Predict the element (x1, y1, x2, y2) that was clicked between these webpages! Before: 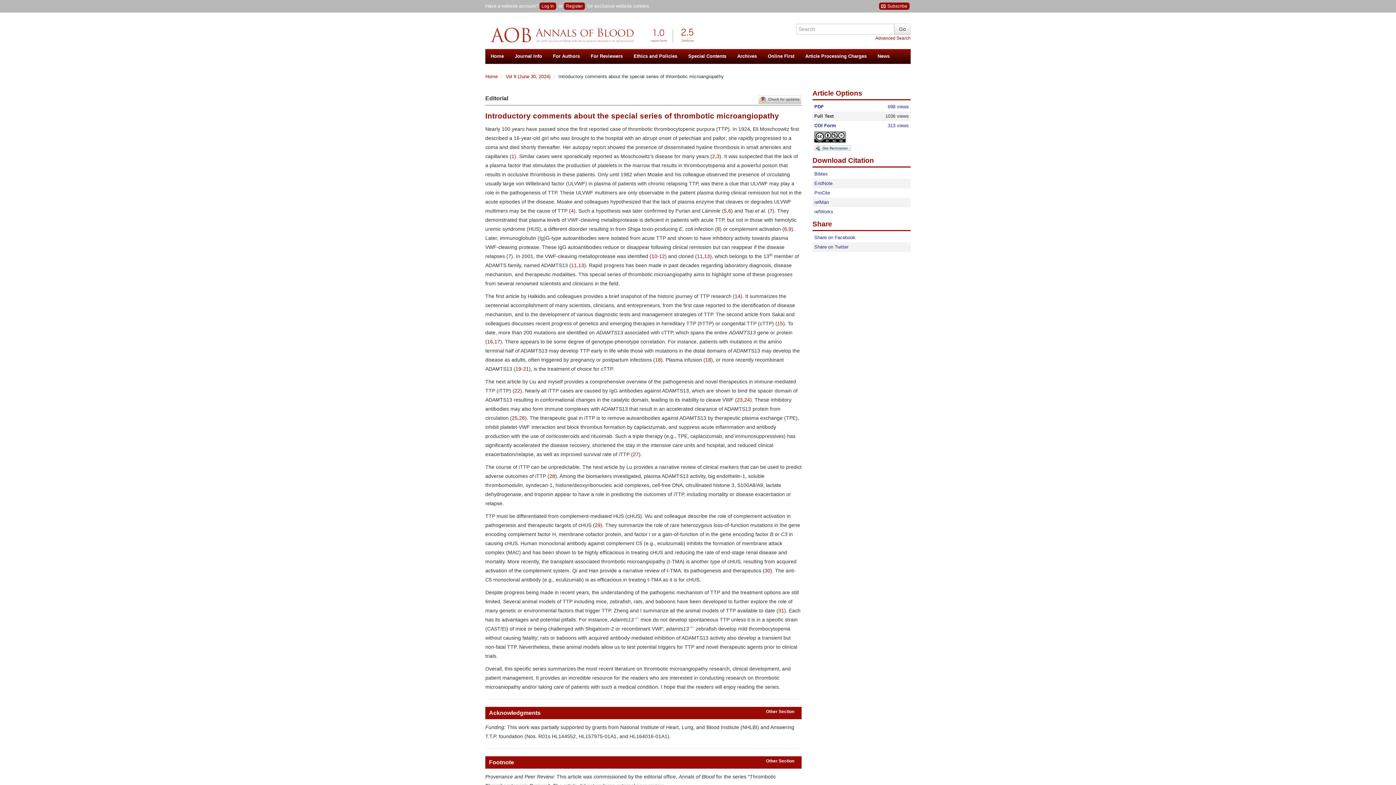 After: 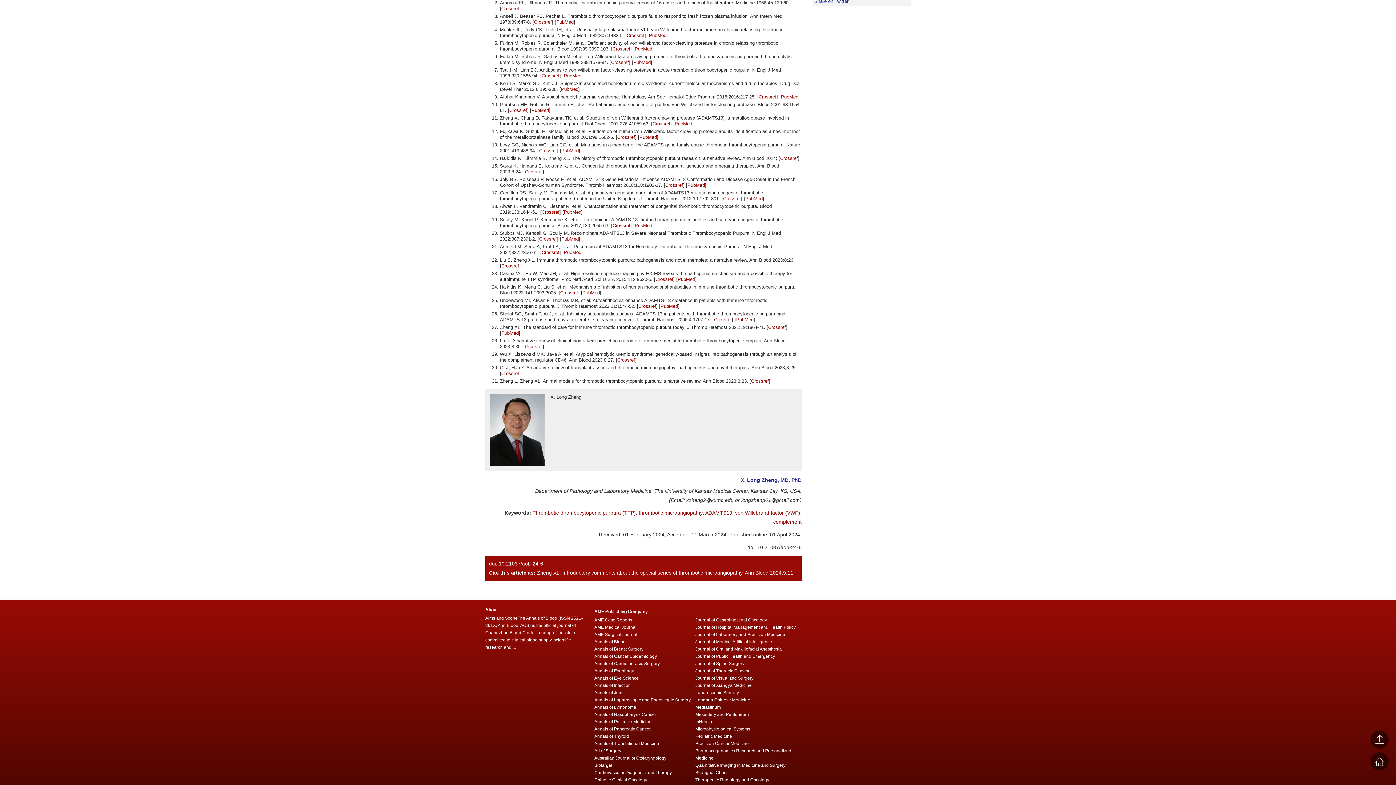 Action: bbox: (712, 153, 715, 159) label: 2